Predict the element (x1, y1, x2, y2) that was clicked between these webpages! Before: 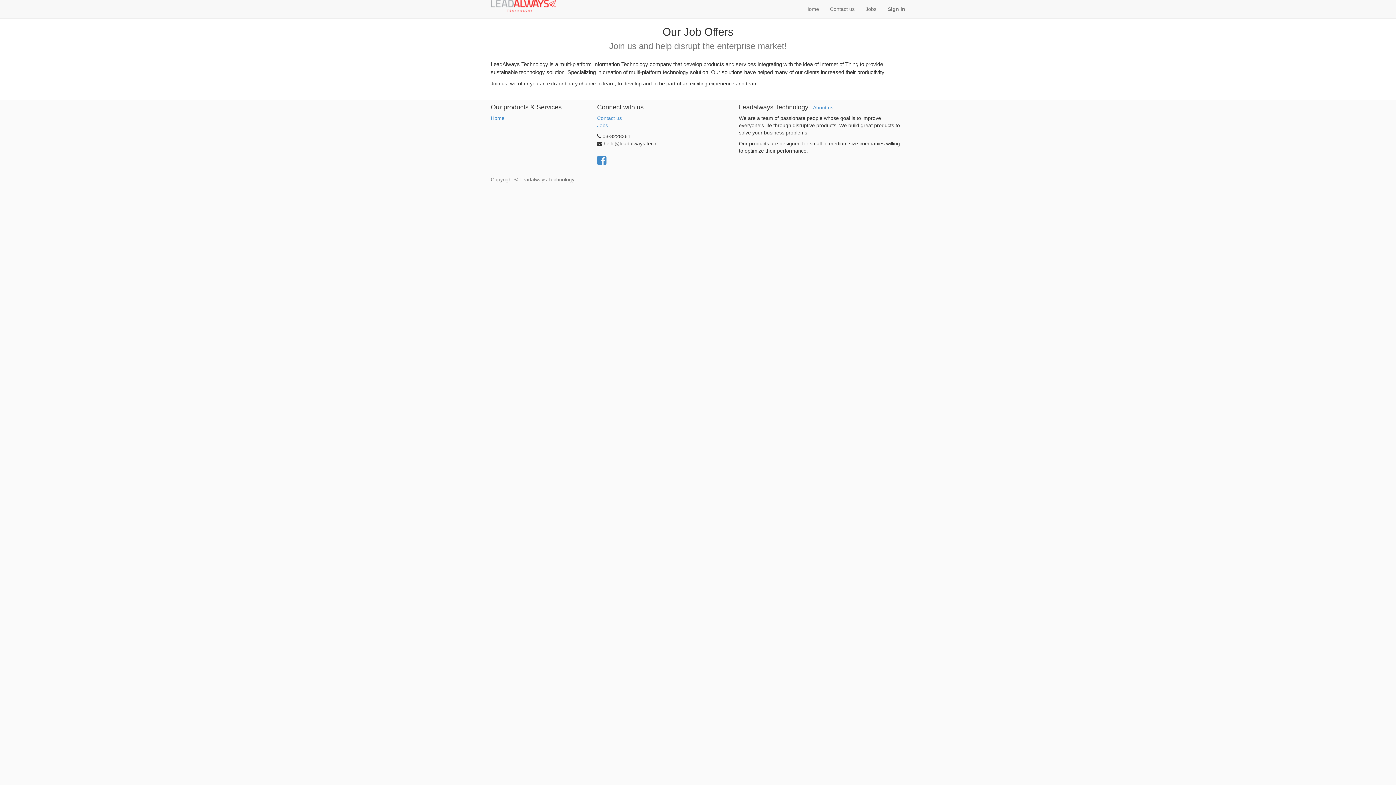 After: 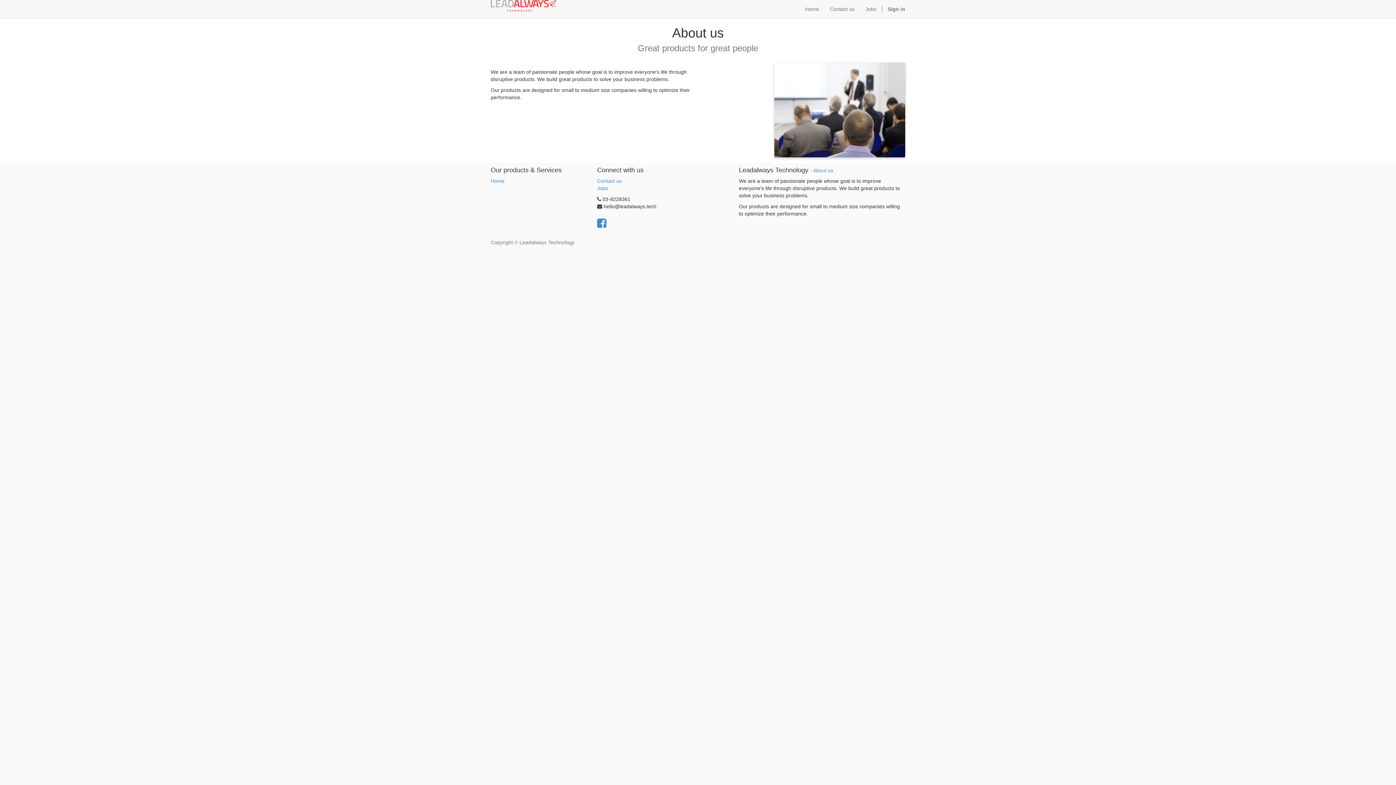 Action: bbox: (813, 105, 833, 110) label: About us